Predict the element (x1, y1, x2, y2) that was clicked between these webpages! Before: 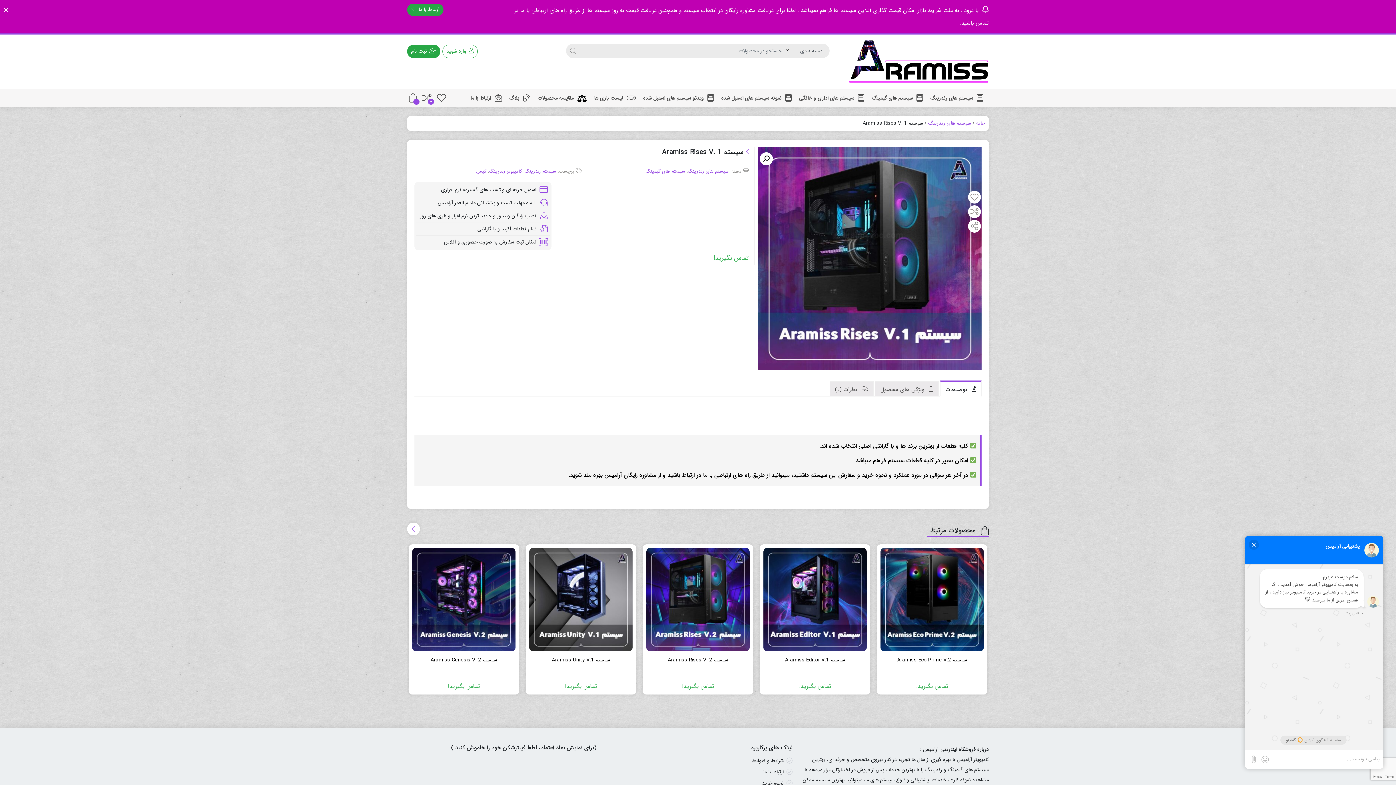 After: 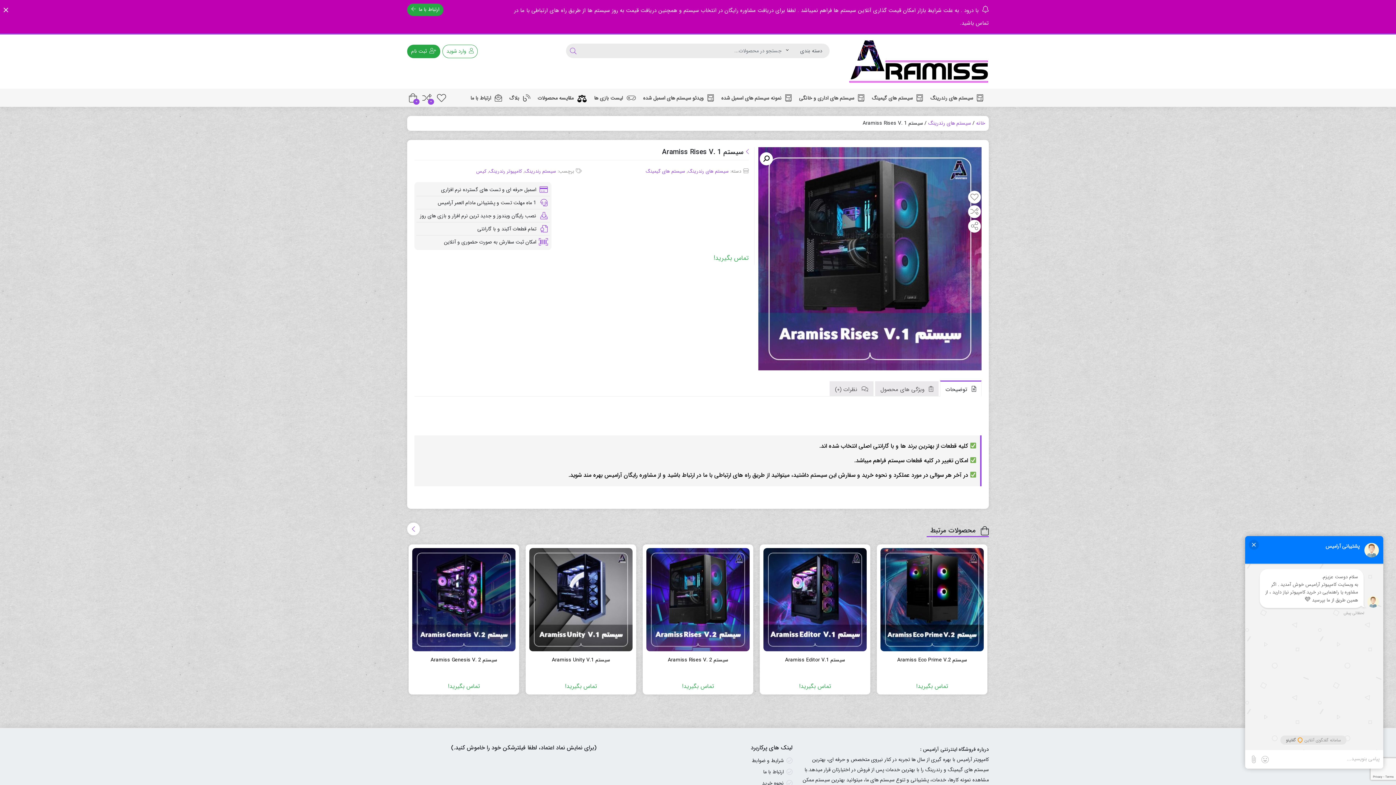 Action: bbox: (566, 43, 580, 58) label: جستجو